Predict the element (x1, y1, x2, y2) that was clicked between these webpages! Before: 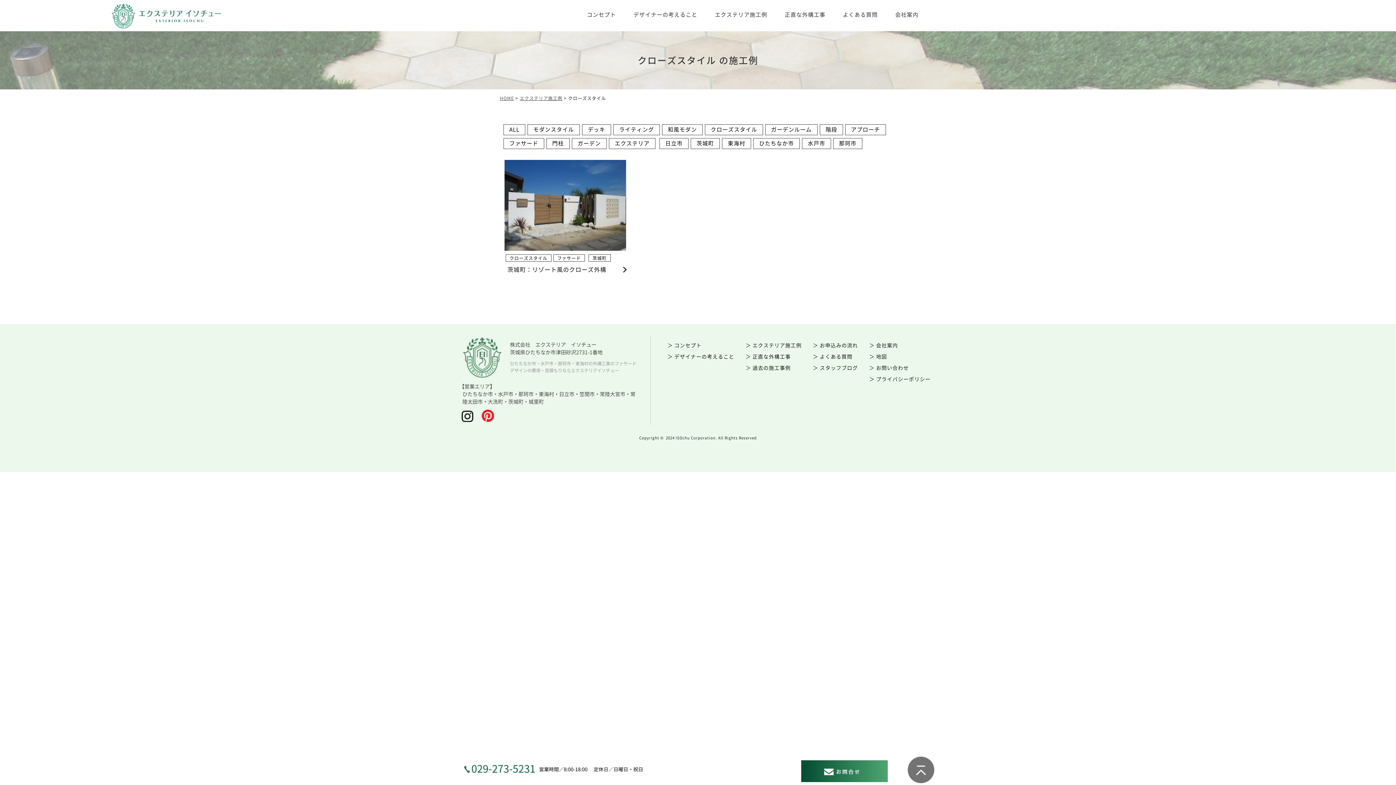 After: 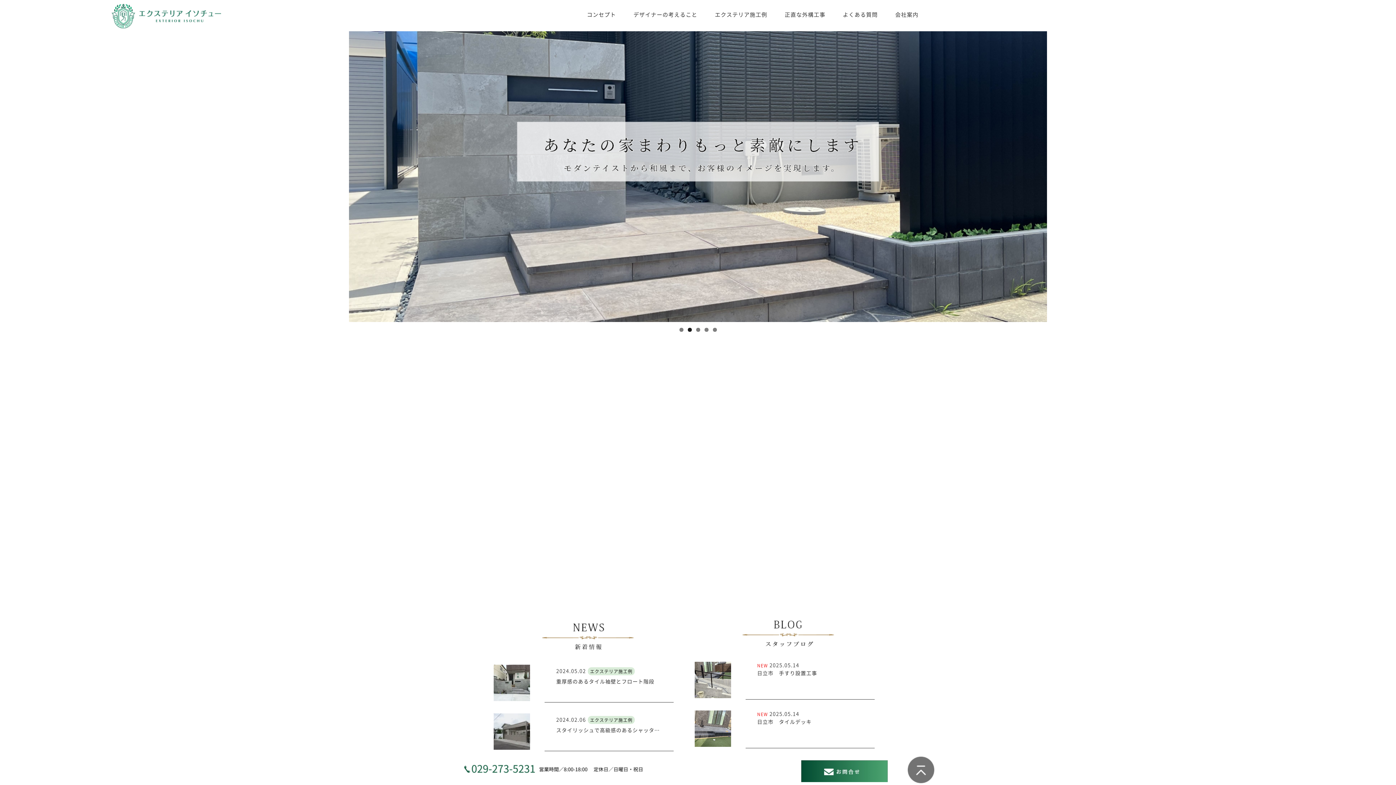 Action: bbox: (111, 23, 221, 29)